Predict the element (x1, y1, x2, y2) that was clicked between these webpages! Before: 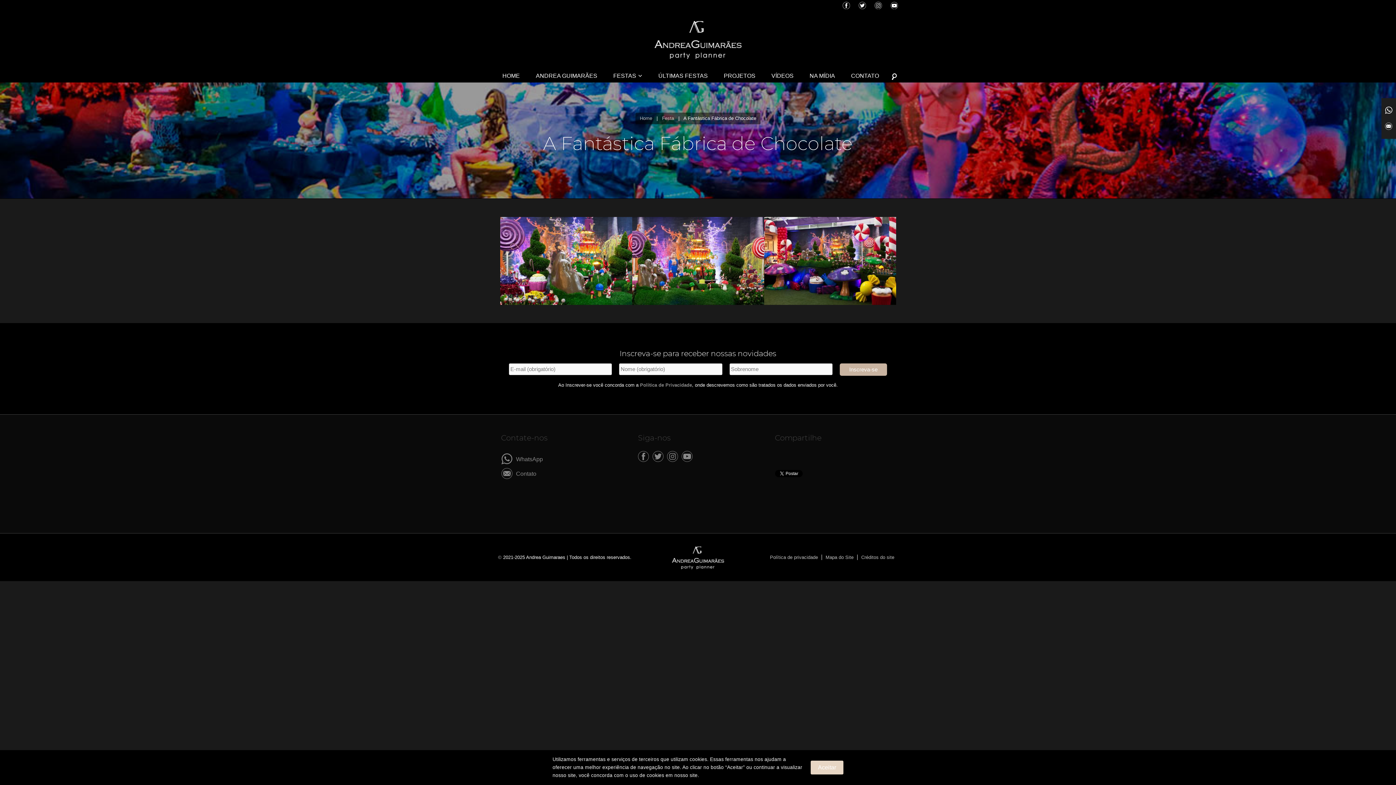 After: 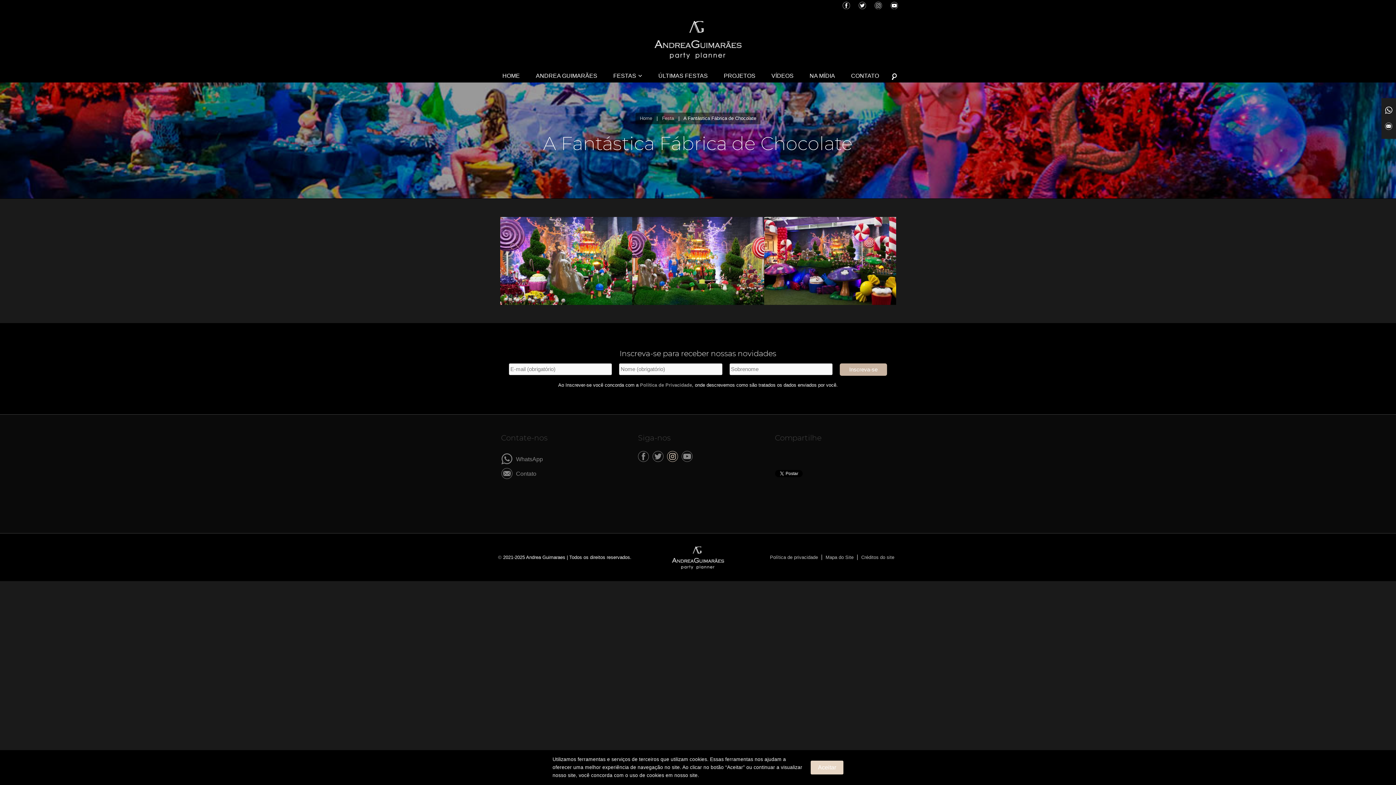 Action: bbox: (667, 451, 678, 462)